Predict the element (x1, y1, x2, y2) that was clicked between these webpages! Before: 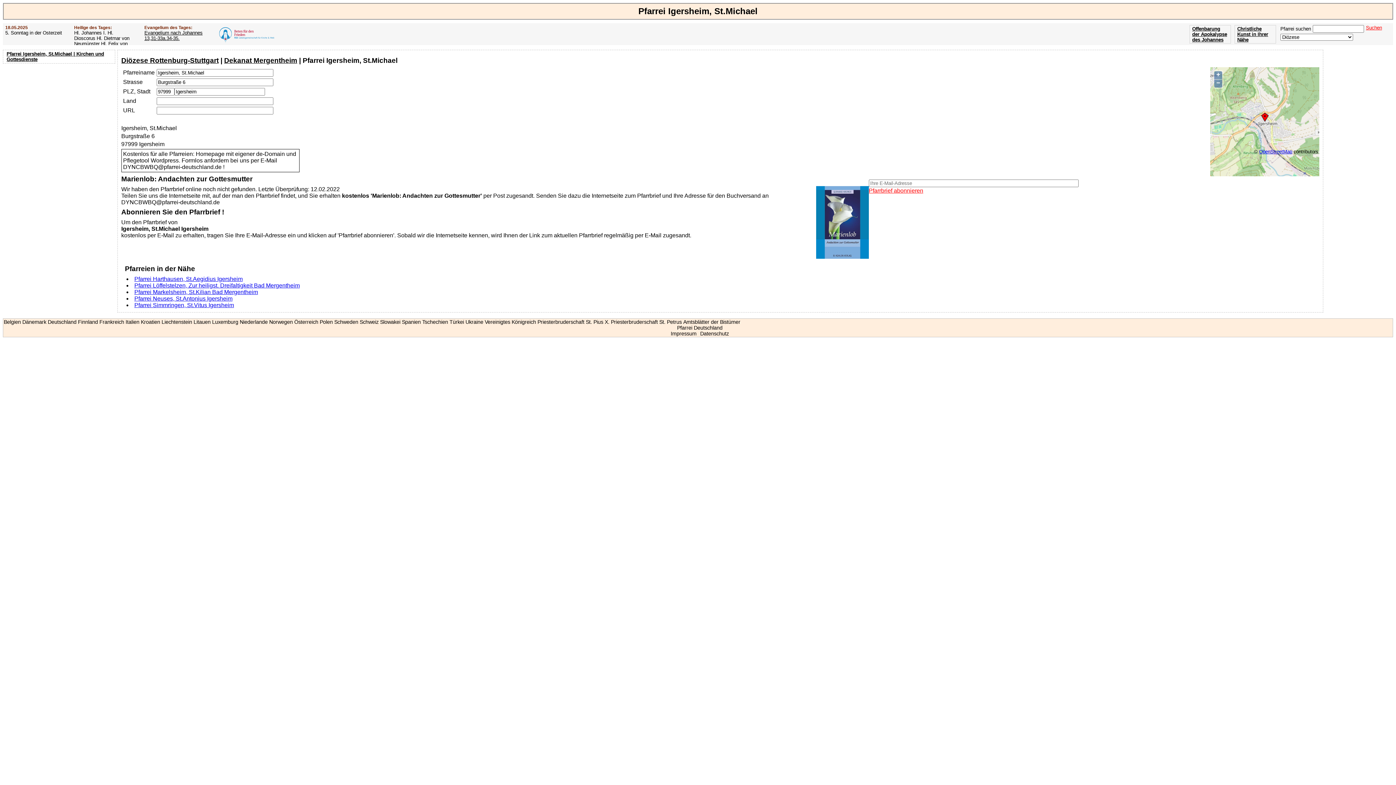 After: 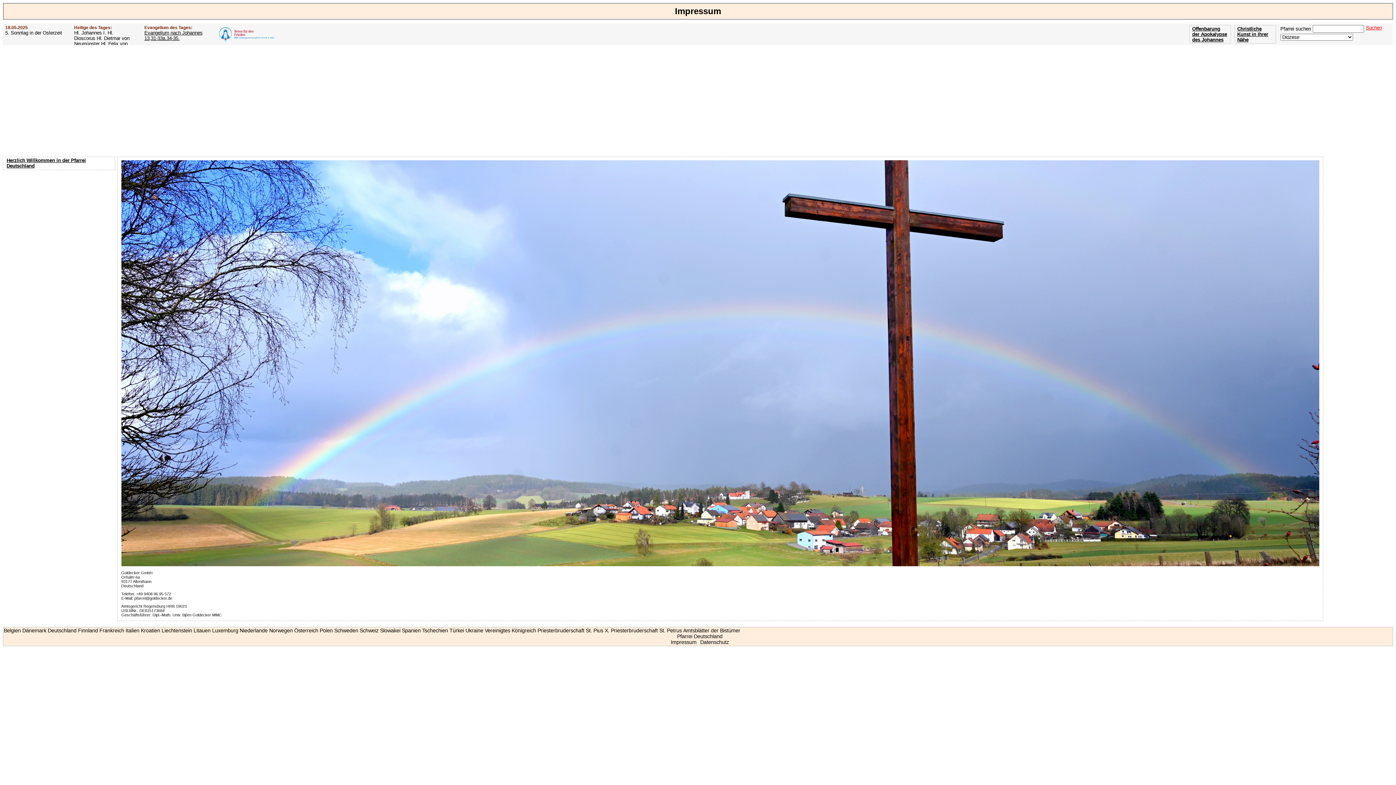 Action: bbox: (670, 330, 696, 336) label: Impressum